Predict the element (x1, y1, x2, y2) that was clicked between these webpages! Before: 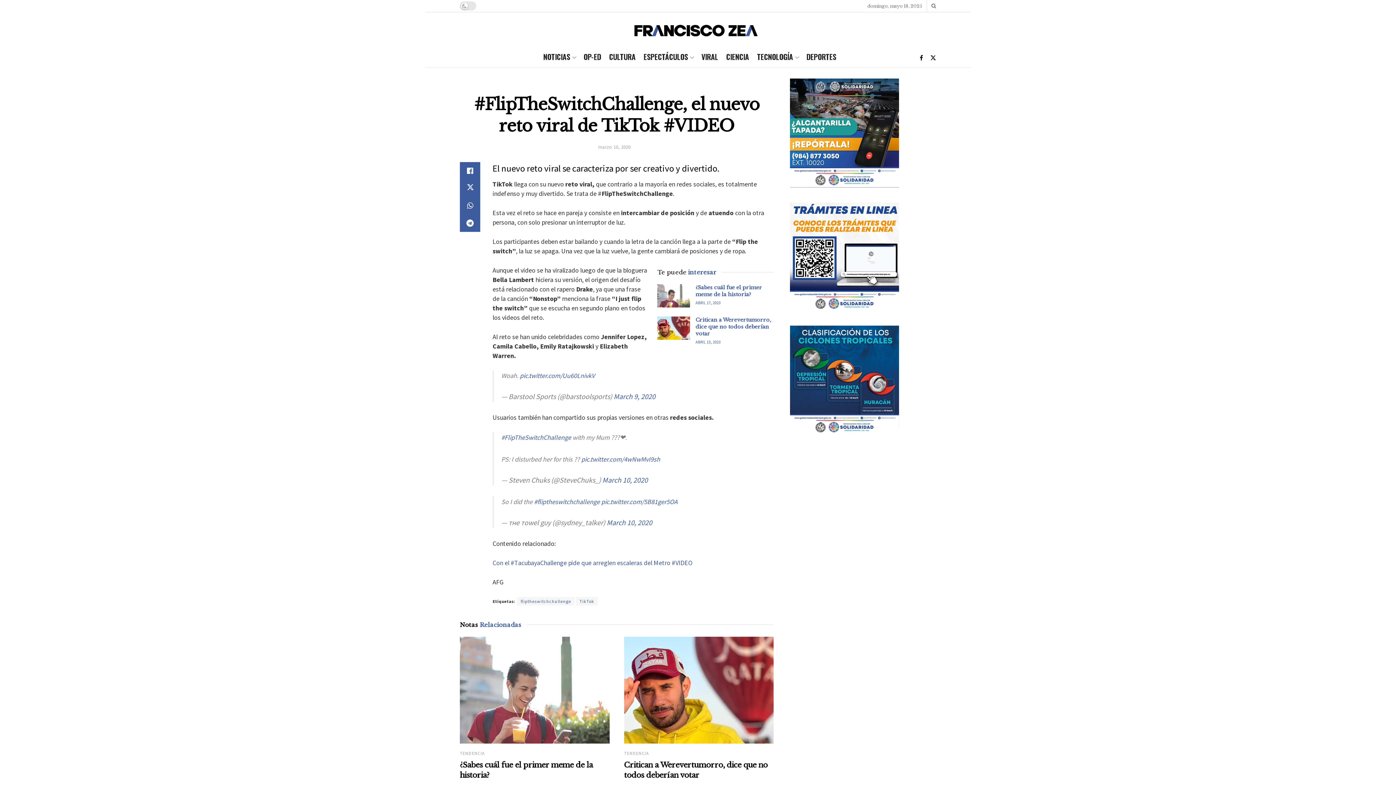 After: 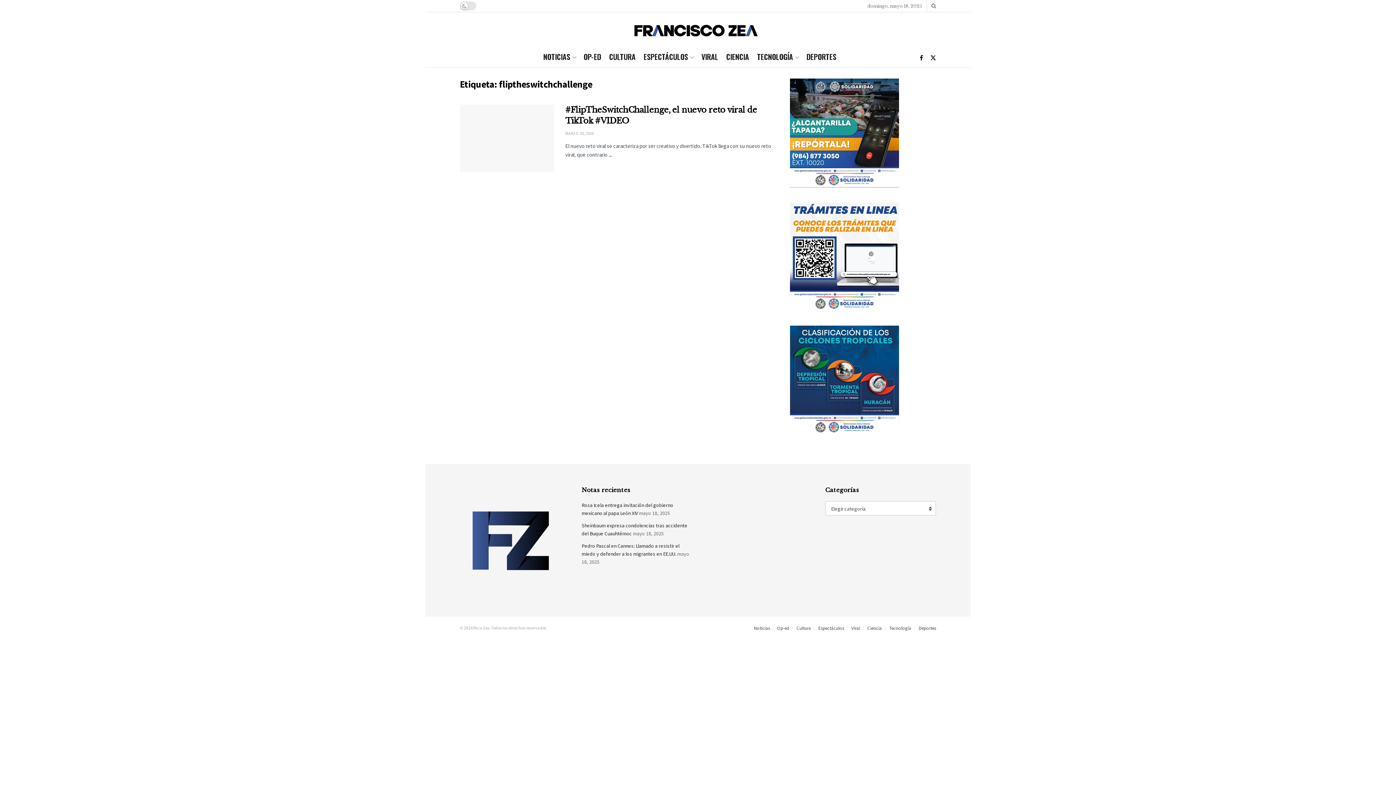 Action: bbox: (517, 608, 574, 616) label: fliptheswitchchallenge